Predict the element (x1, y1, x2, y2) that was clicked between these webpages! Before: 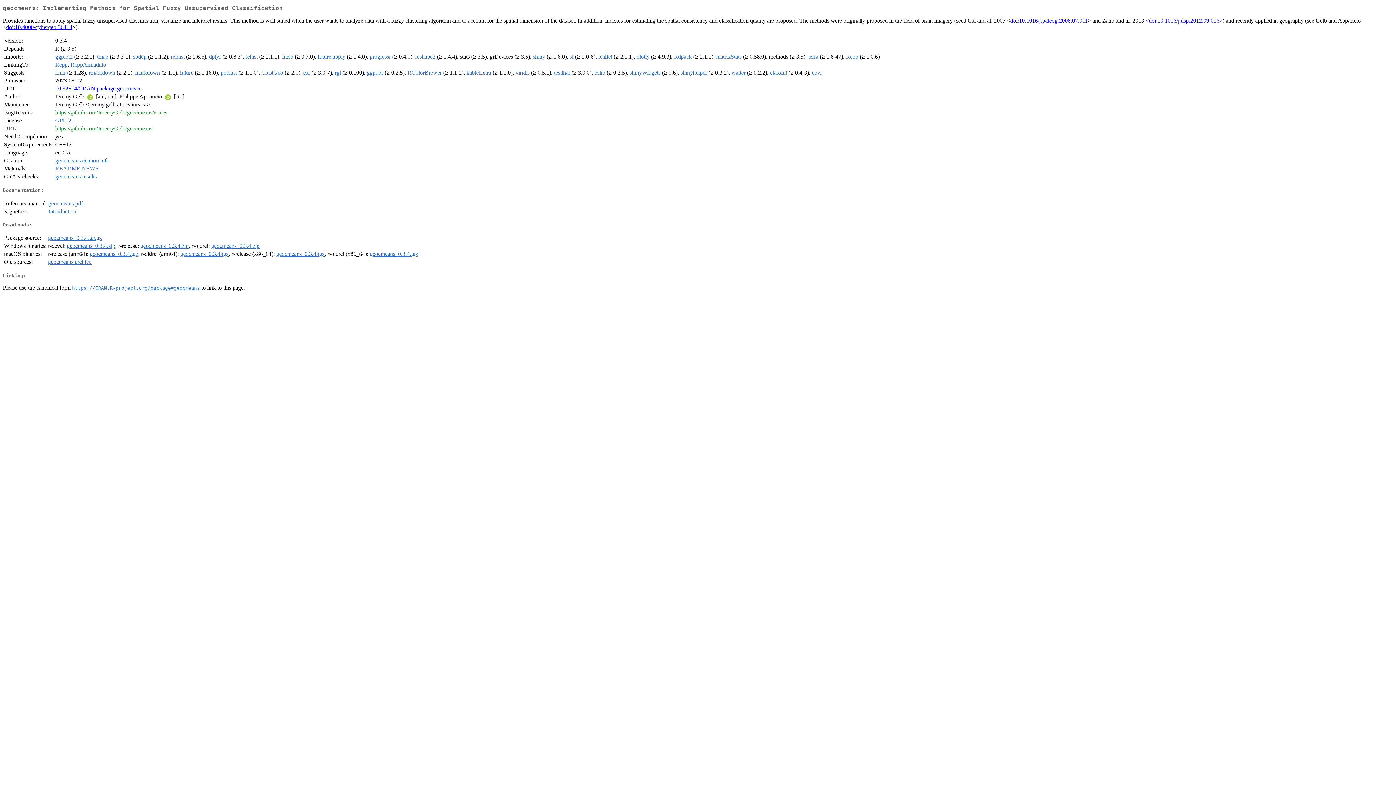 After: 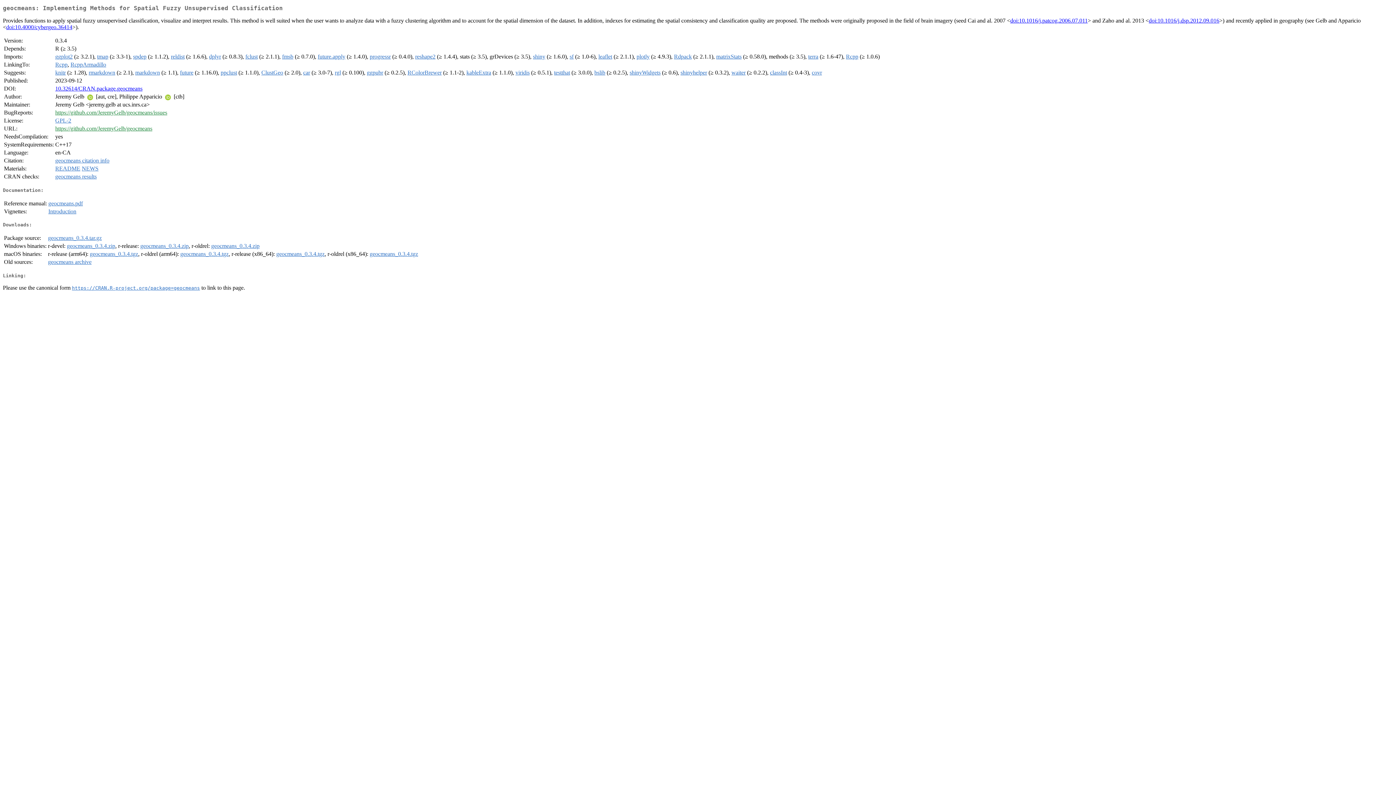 Action: label: geocmeans_0.3.4.tgz bbox: (180, 251, 228, 257)